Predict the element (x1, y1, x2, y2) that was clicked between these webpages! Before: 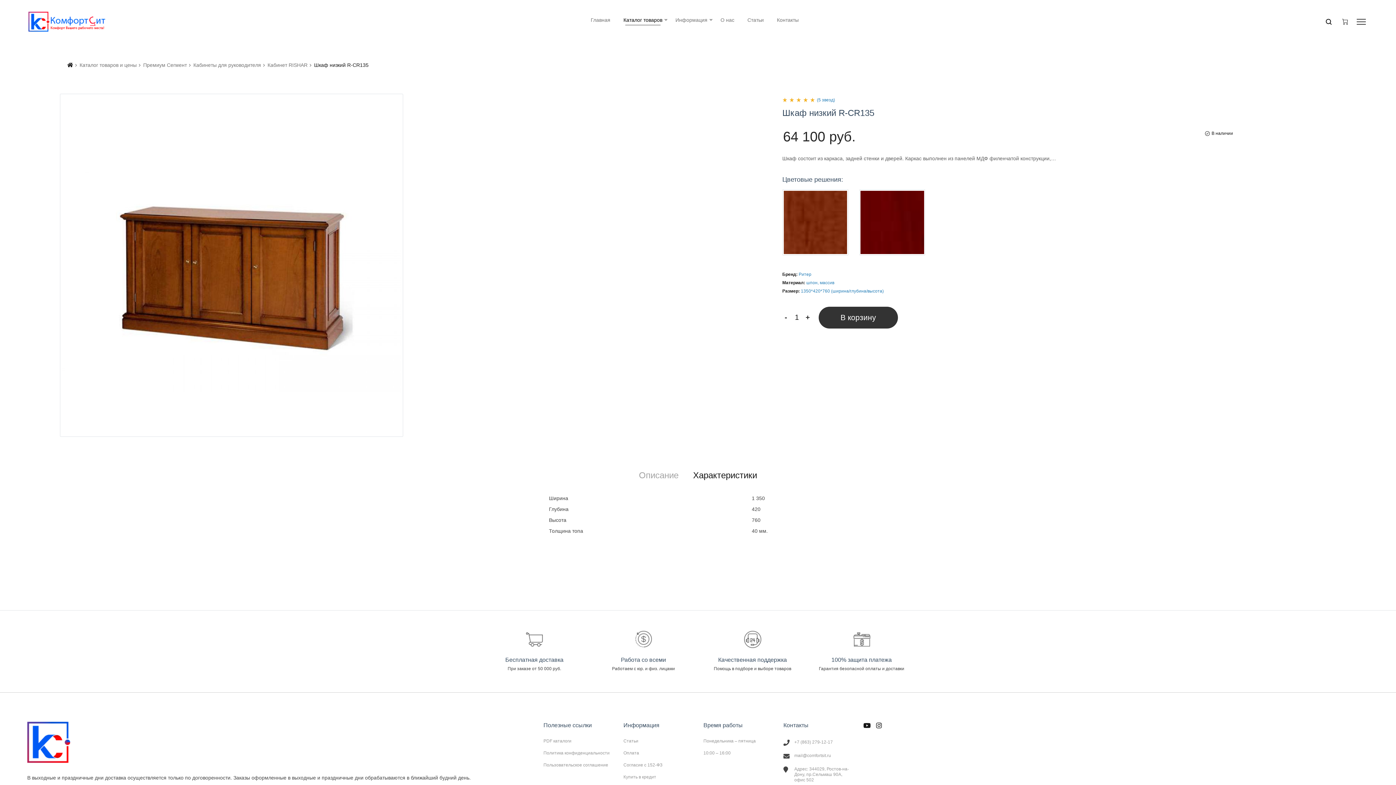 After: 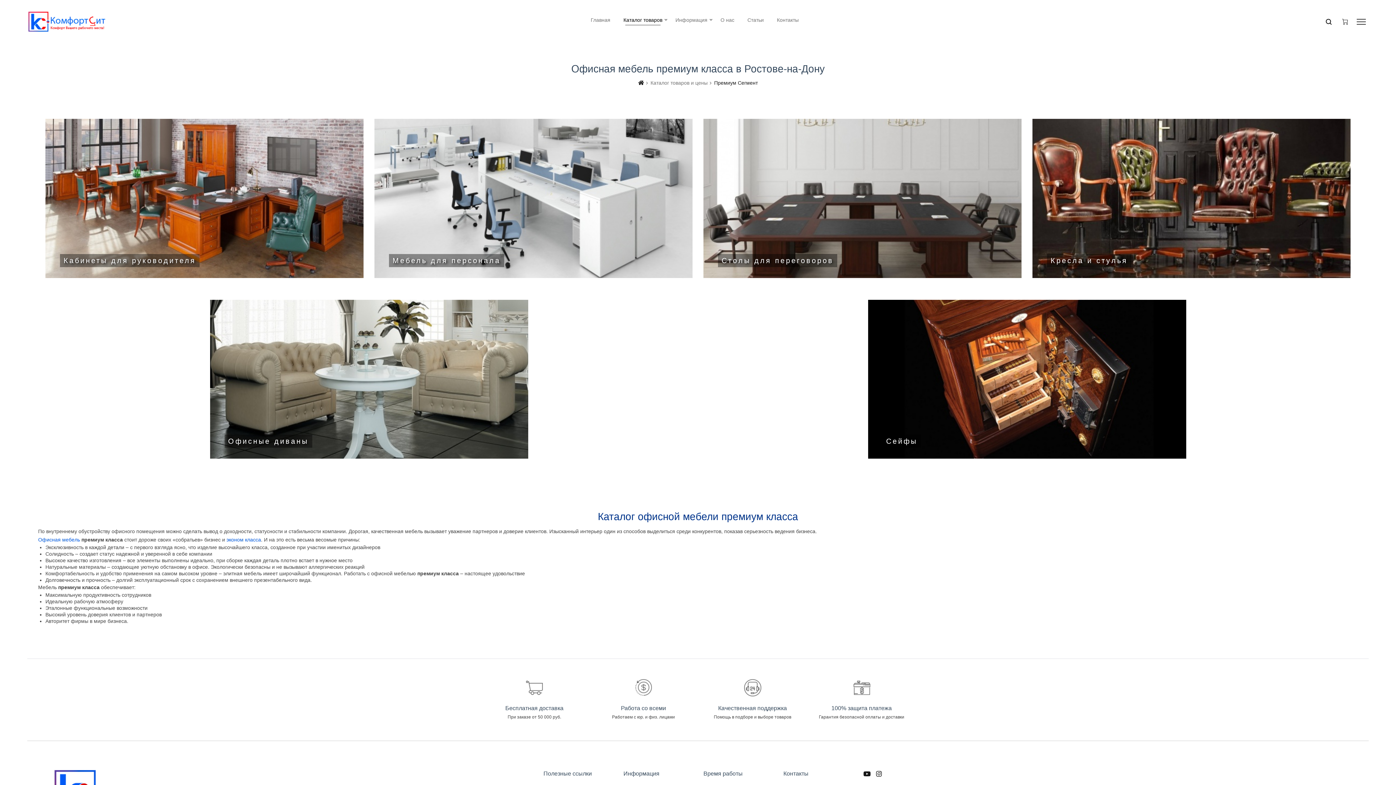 Action: bbox: (143, 61, 186, 68) label: Премиум Сегмент